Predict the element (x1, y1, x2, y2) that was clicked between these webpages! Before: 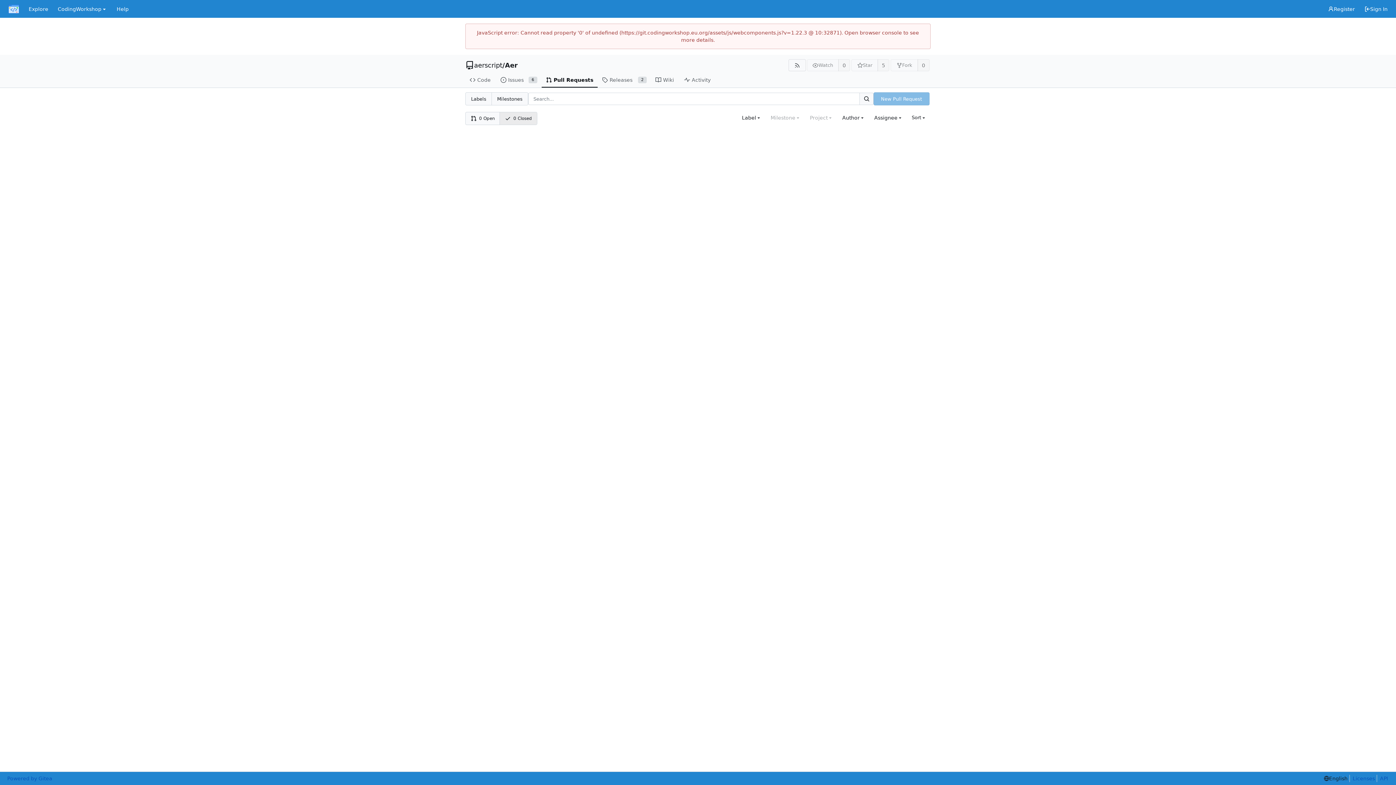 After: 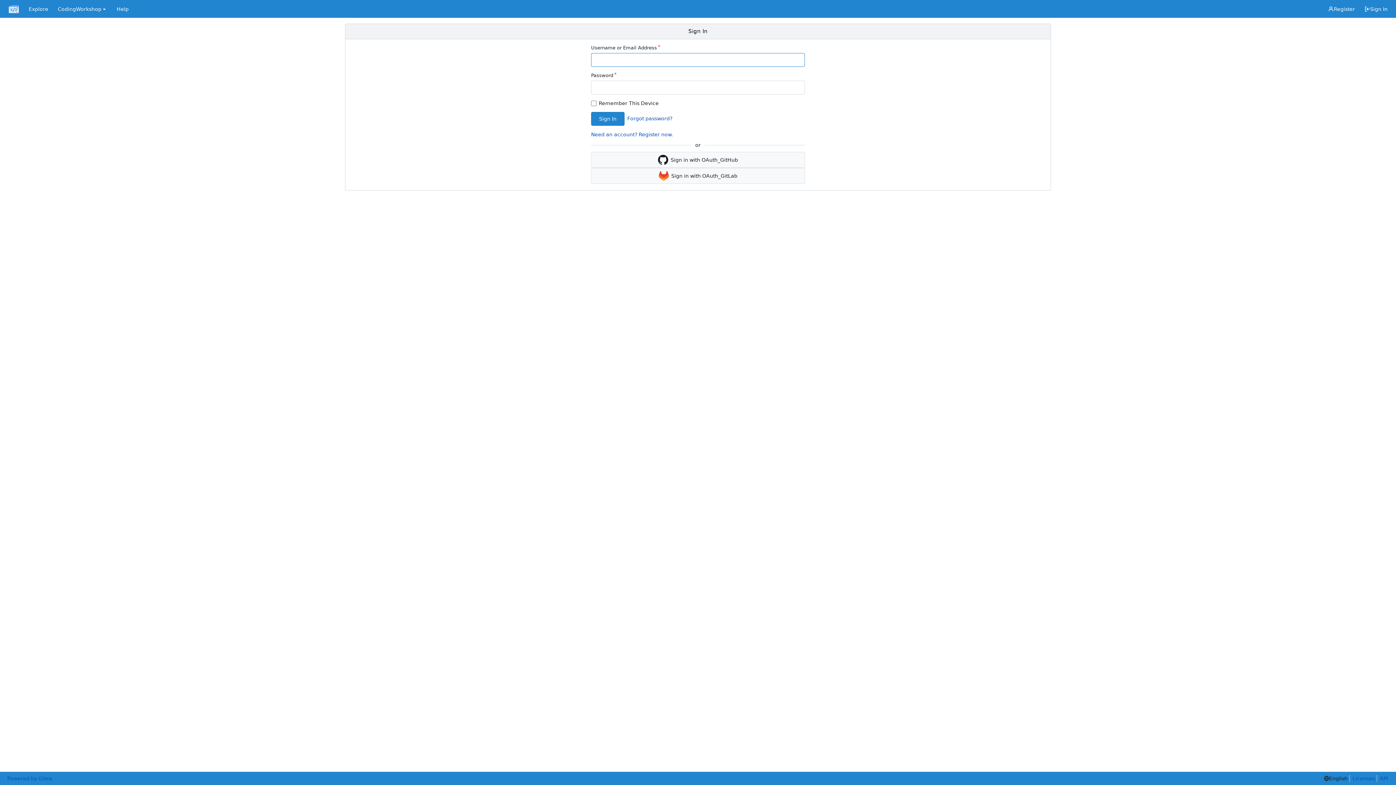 Action: bbox: (1360, 2, 1392, 15) label: Sign In